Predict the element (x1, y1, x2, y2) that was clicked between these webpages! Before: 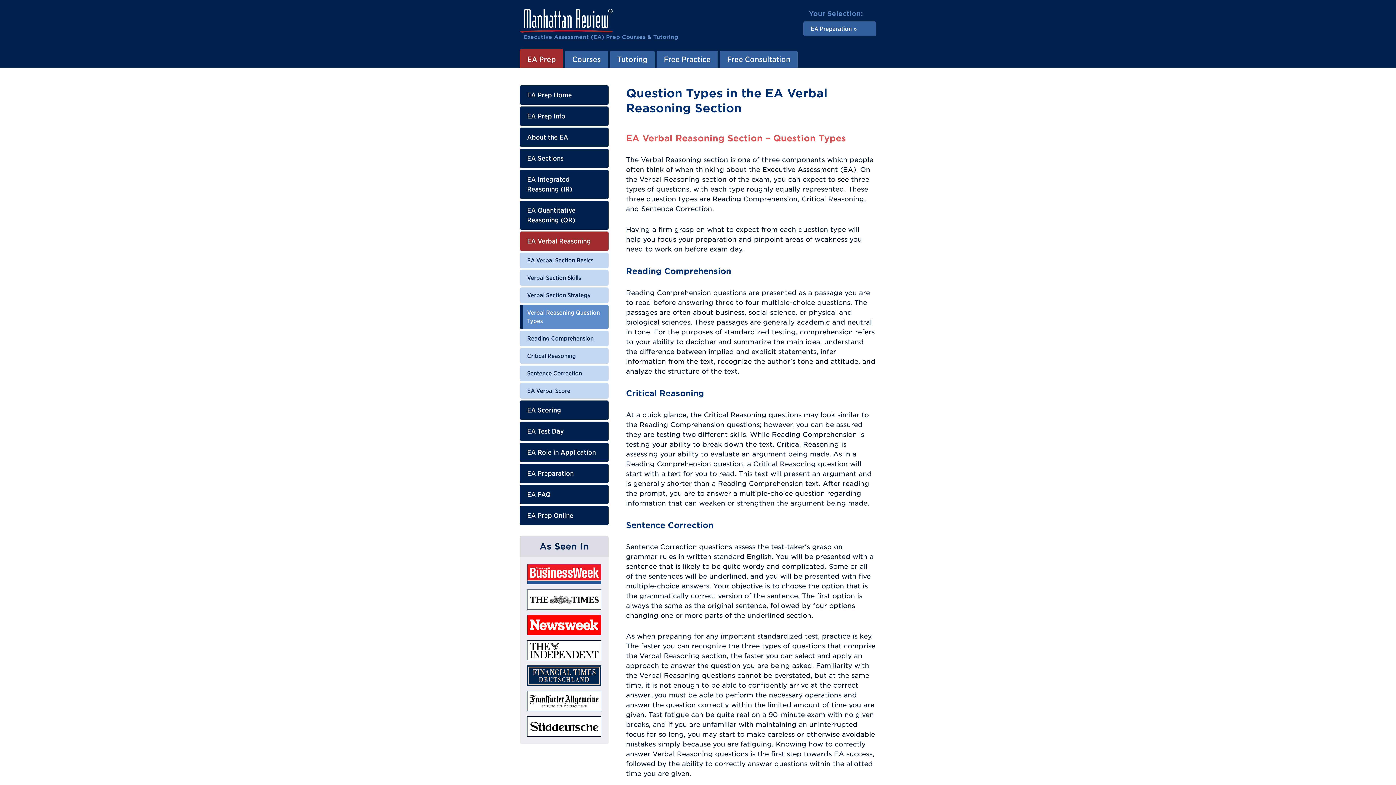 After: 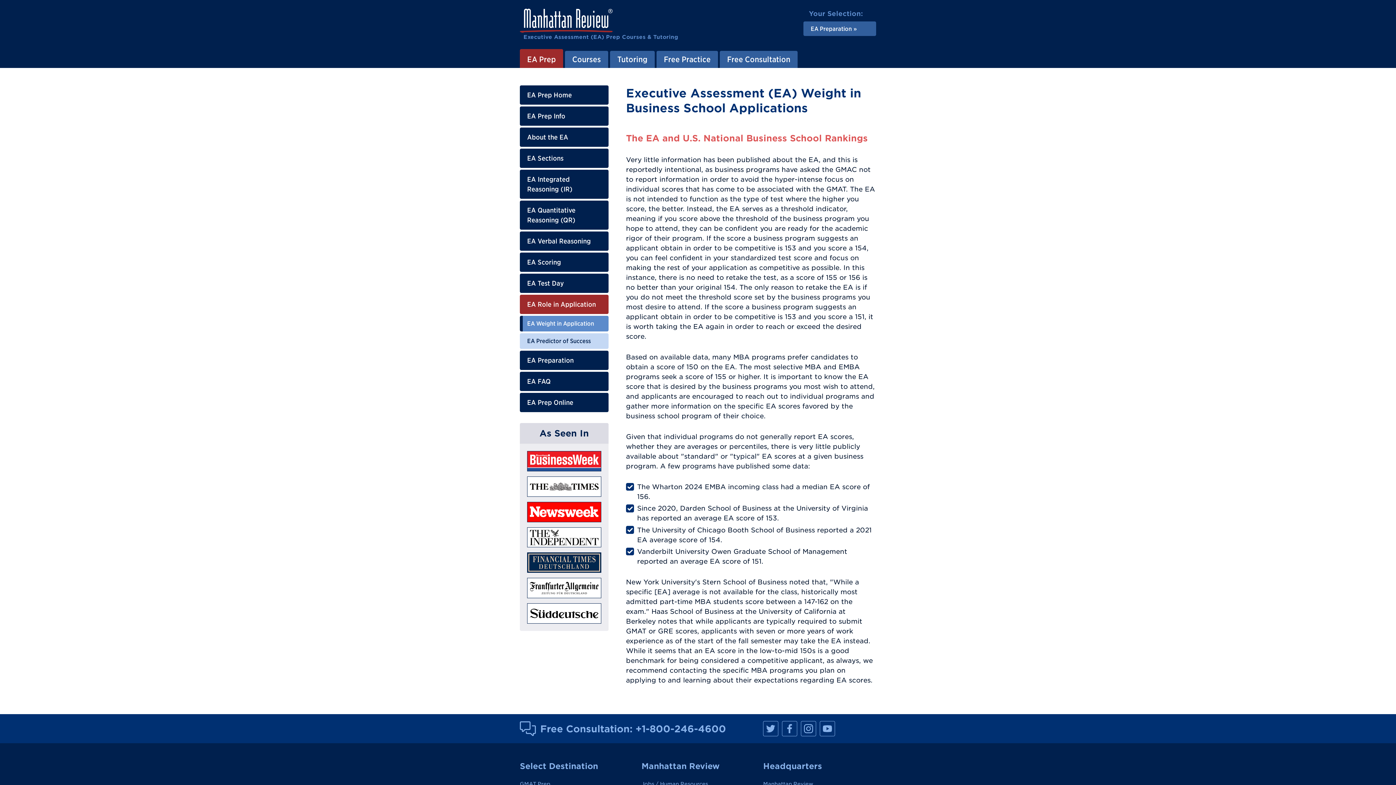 Action: label: EA Role in Application bbox: (520, 442, 608, 462)